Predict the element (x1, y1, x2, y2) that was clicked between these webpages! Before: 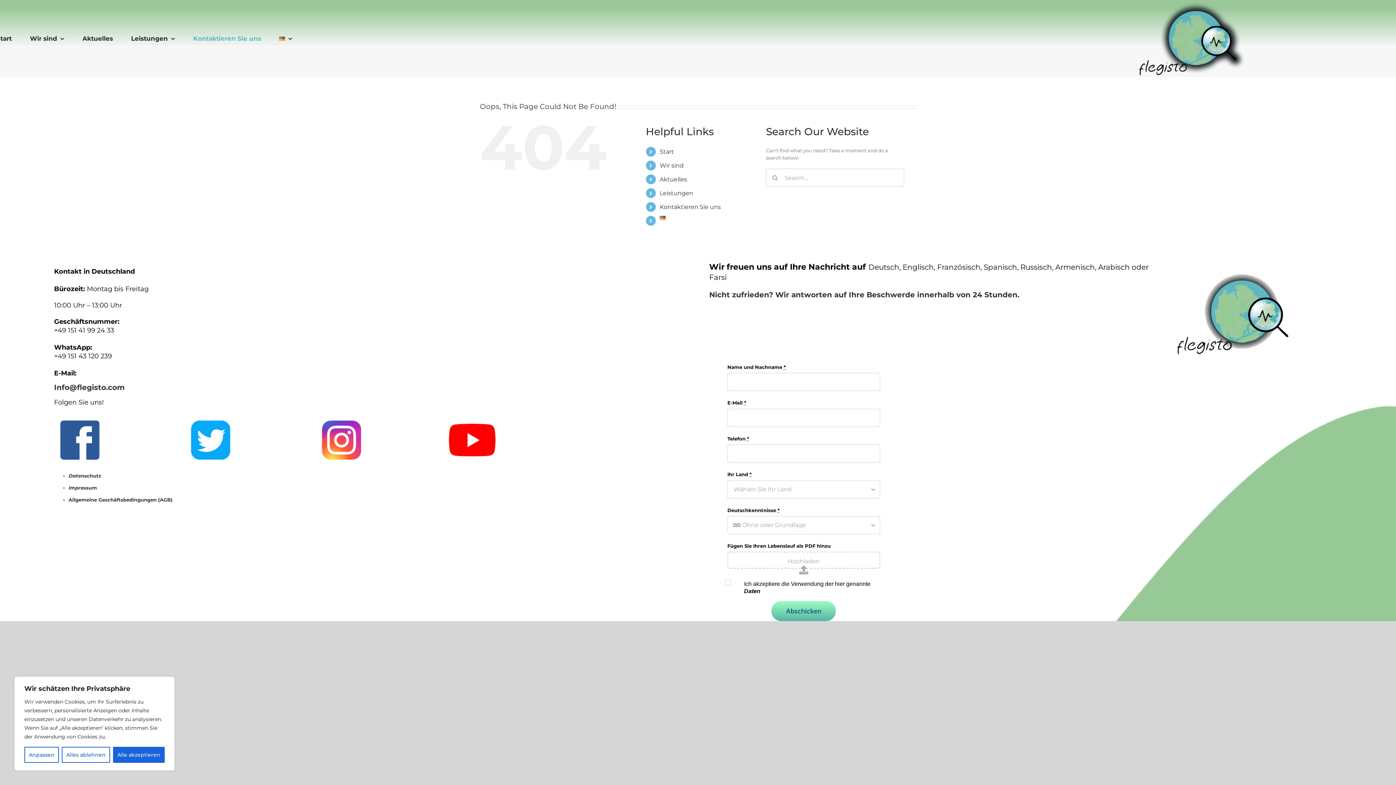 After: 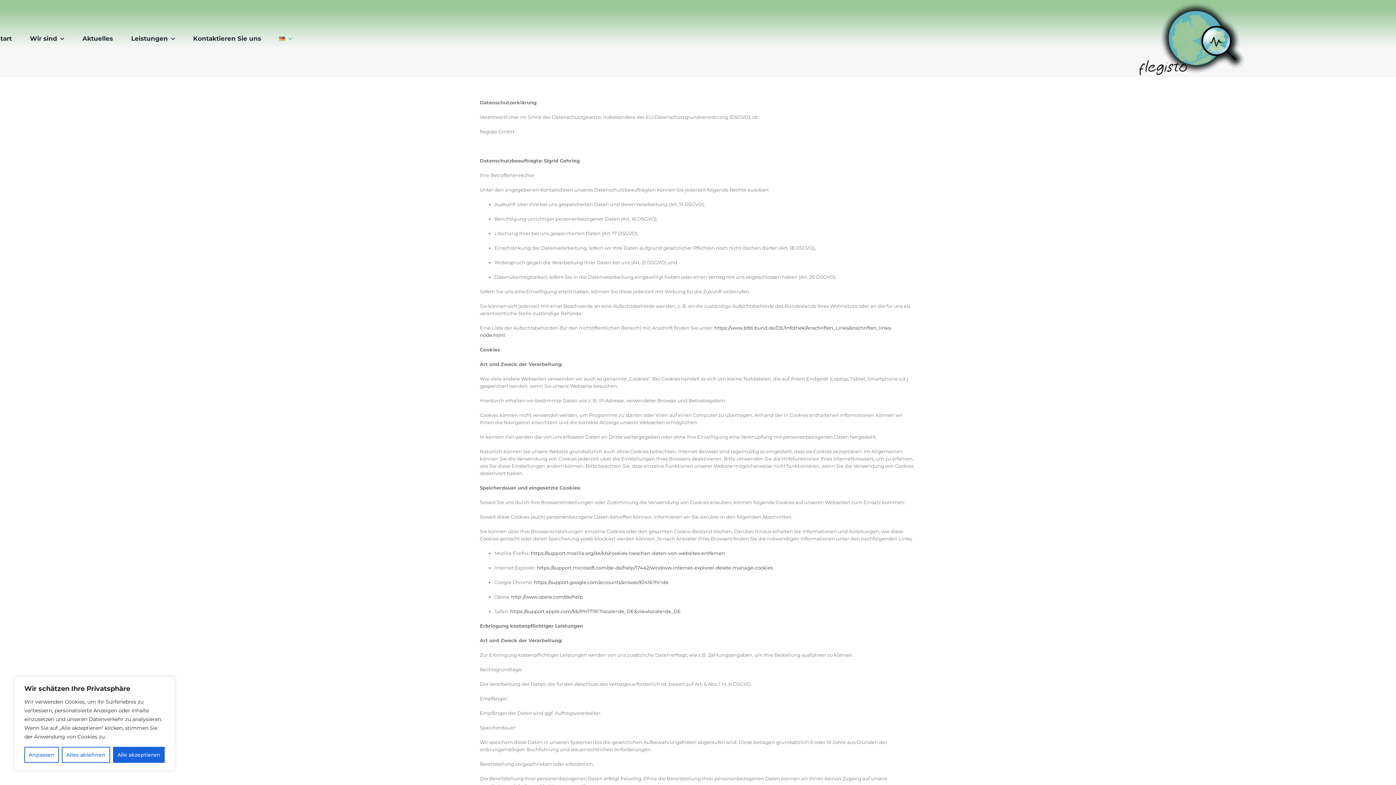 Action: label: Datenschutz bbox: (68, 473, 101, 479)